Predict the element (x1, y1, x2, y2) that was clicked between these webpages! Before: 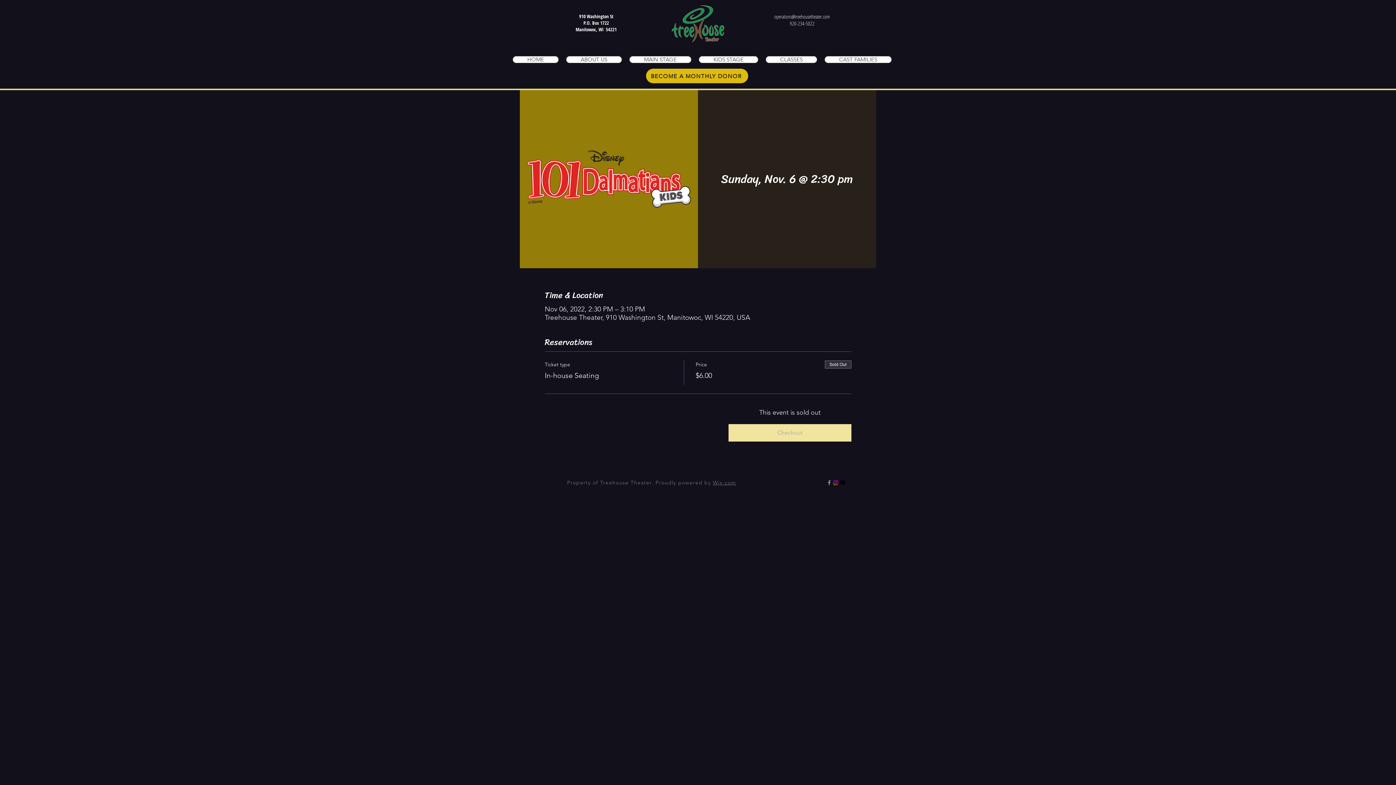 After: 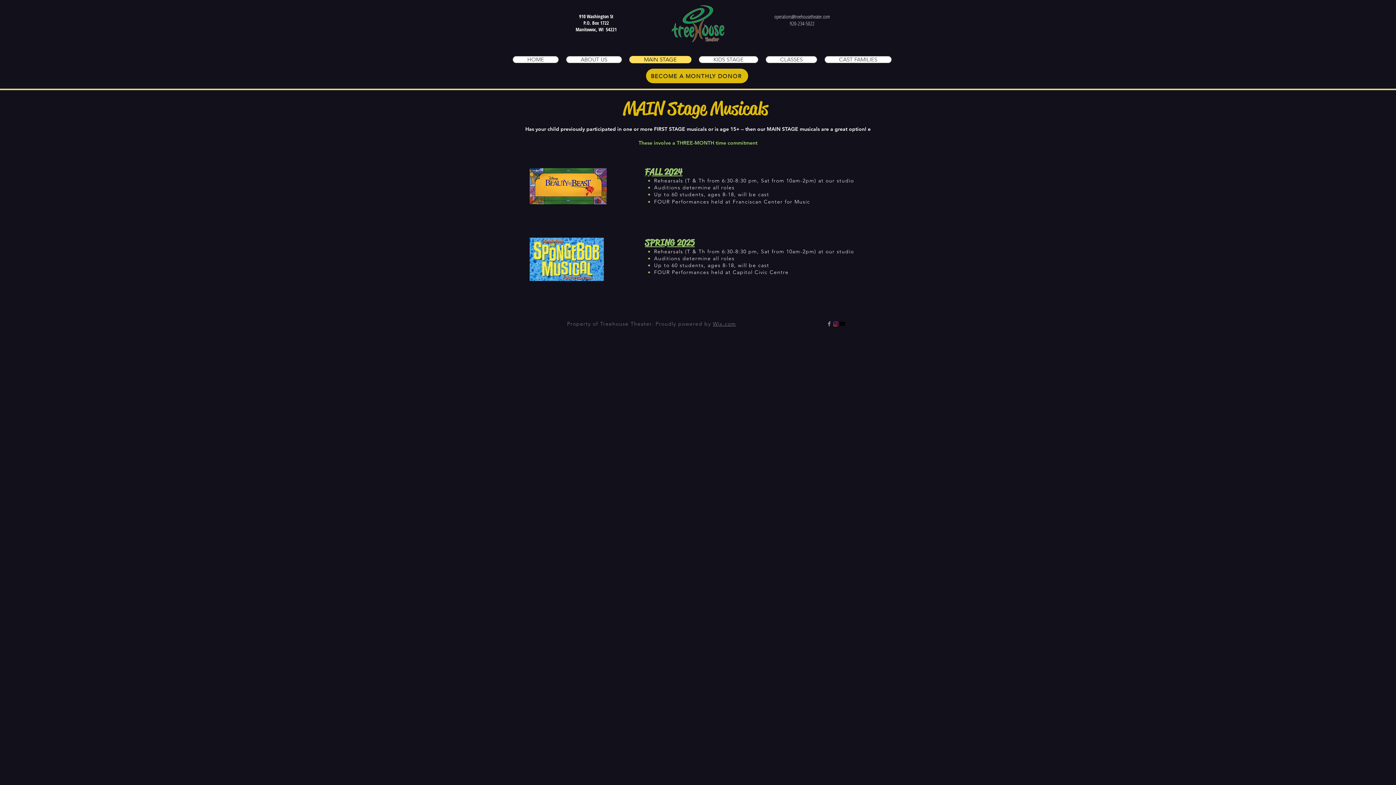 Action: bbox: (629, 56, 691, 63) label: MAIN STAGE